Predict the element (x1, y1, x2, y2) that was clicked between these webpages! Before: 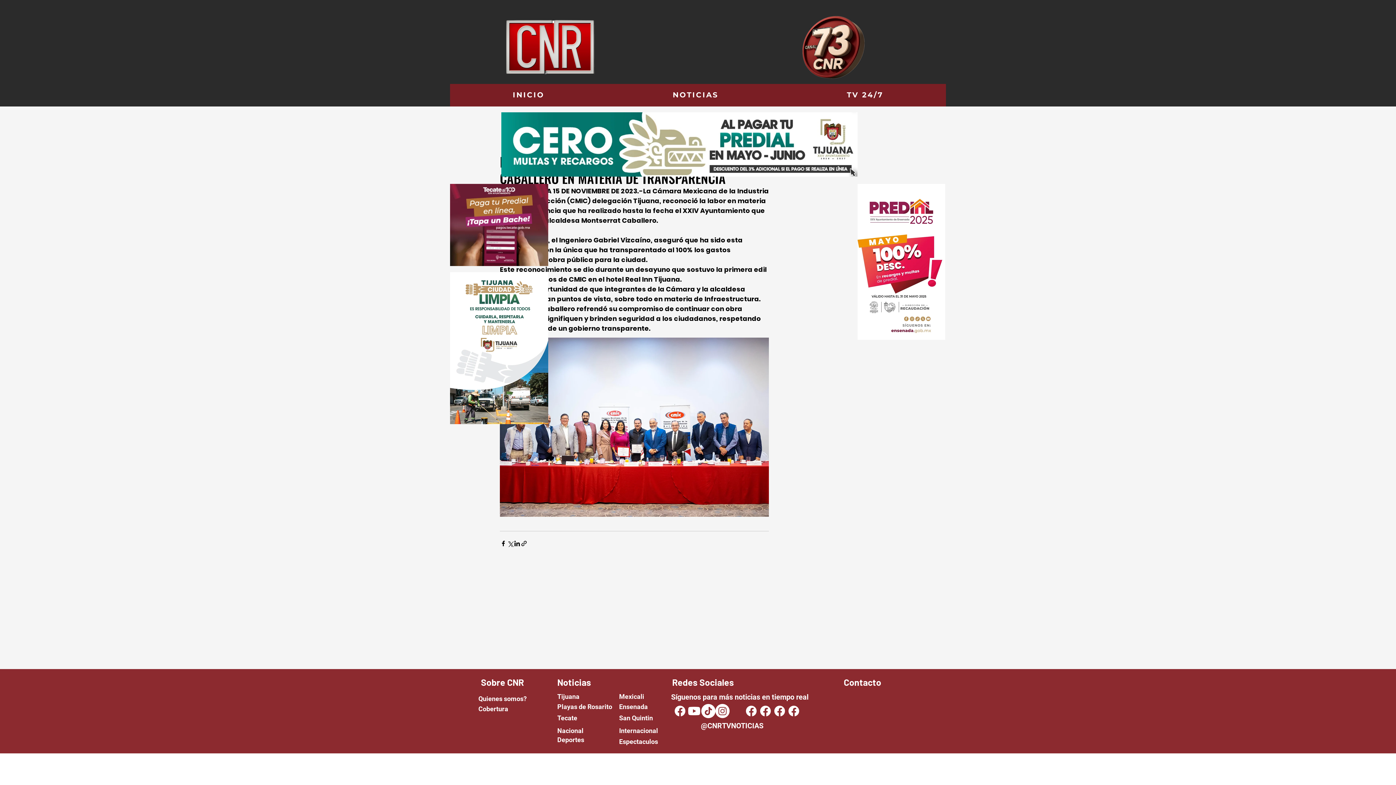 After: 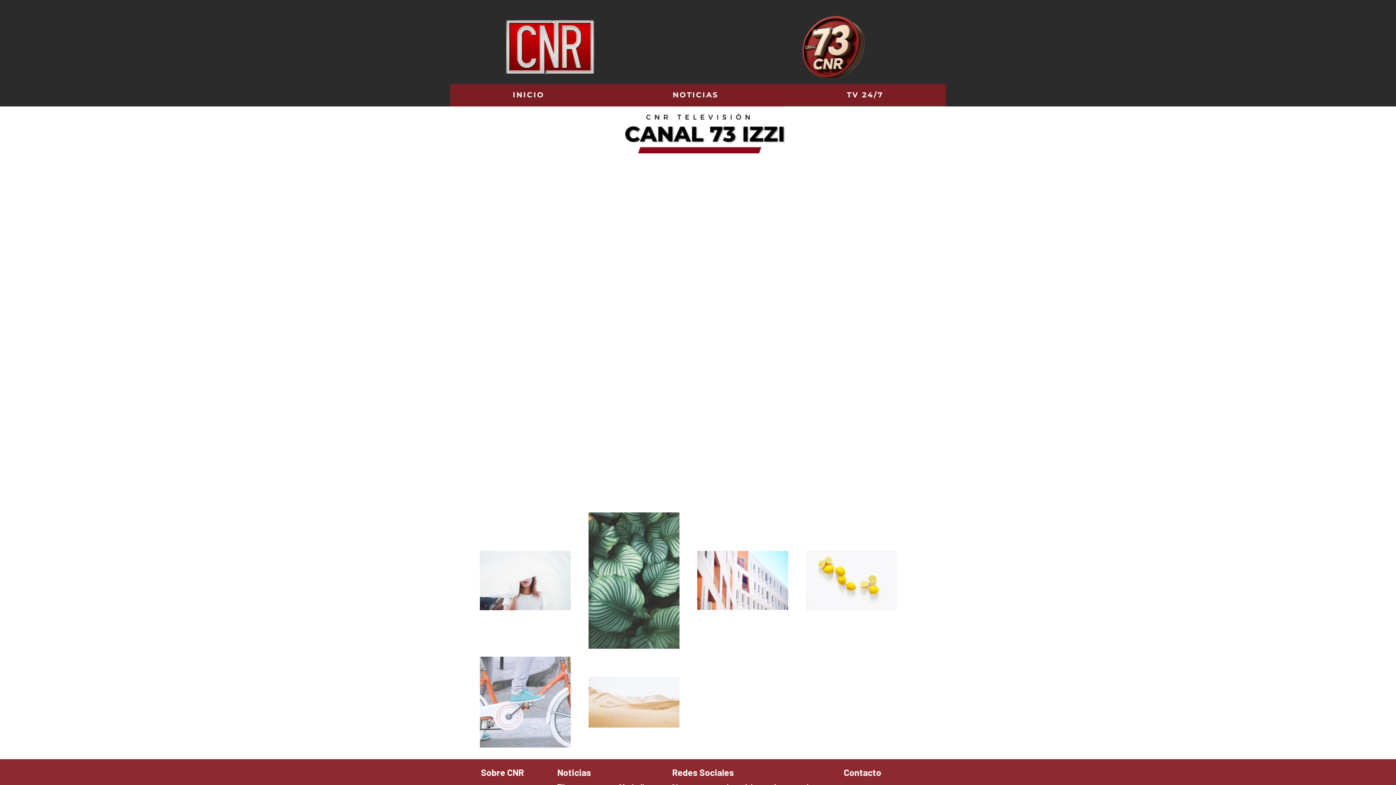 Action: bbox: (784, 84, 946, 106) label: TV 24/7